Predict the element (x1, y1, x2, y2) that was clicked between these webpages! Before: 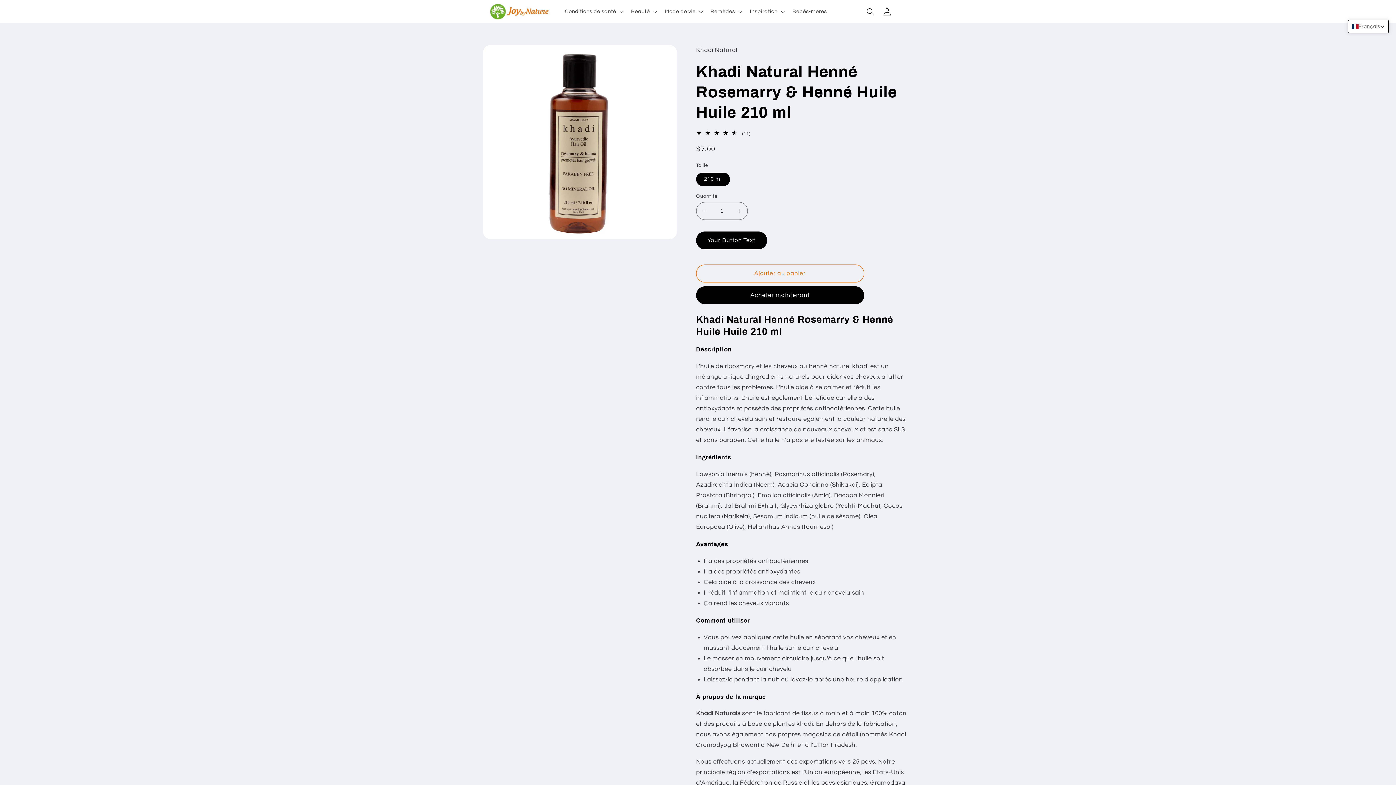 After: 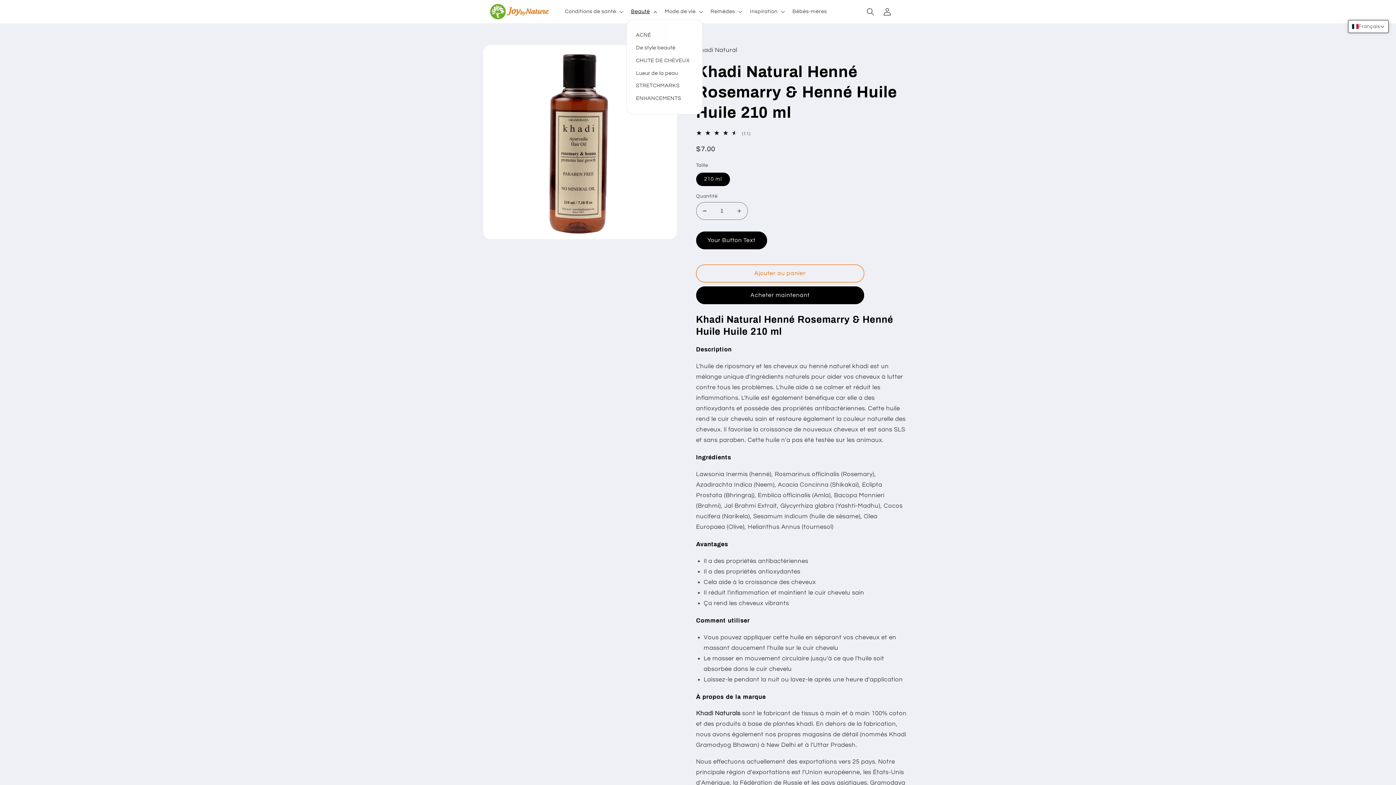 Action: label: Beauté bbox: (626, 3, 660, 19)